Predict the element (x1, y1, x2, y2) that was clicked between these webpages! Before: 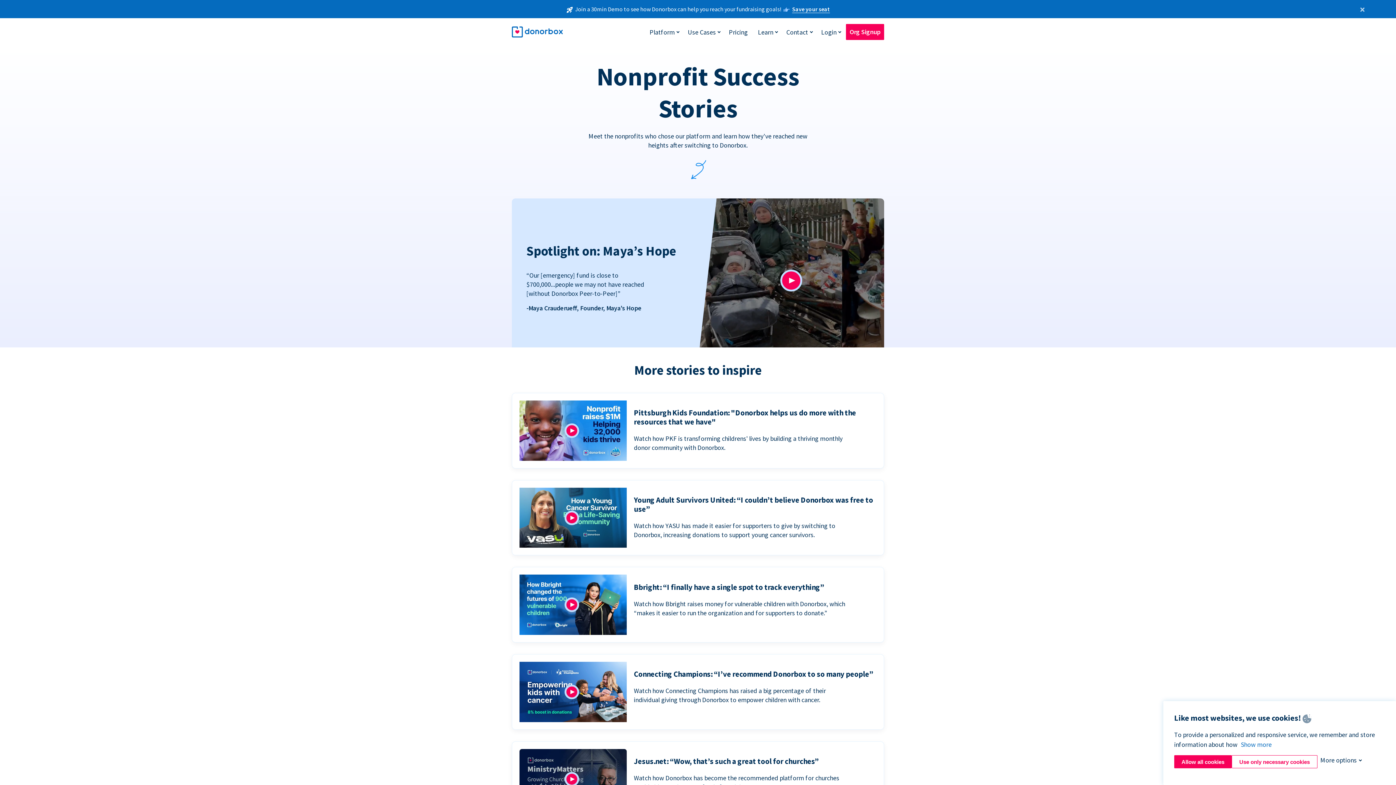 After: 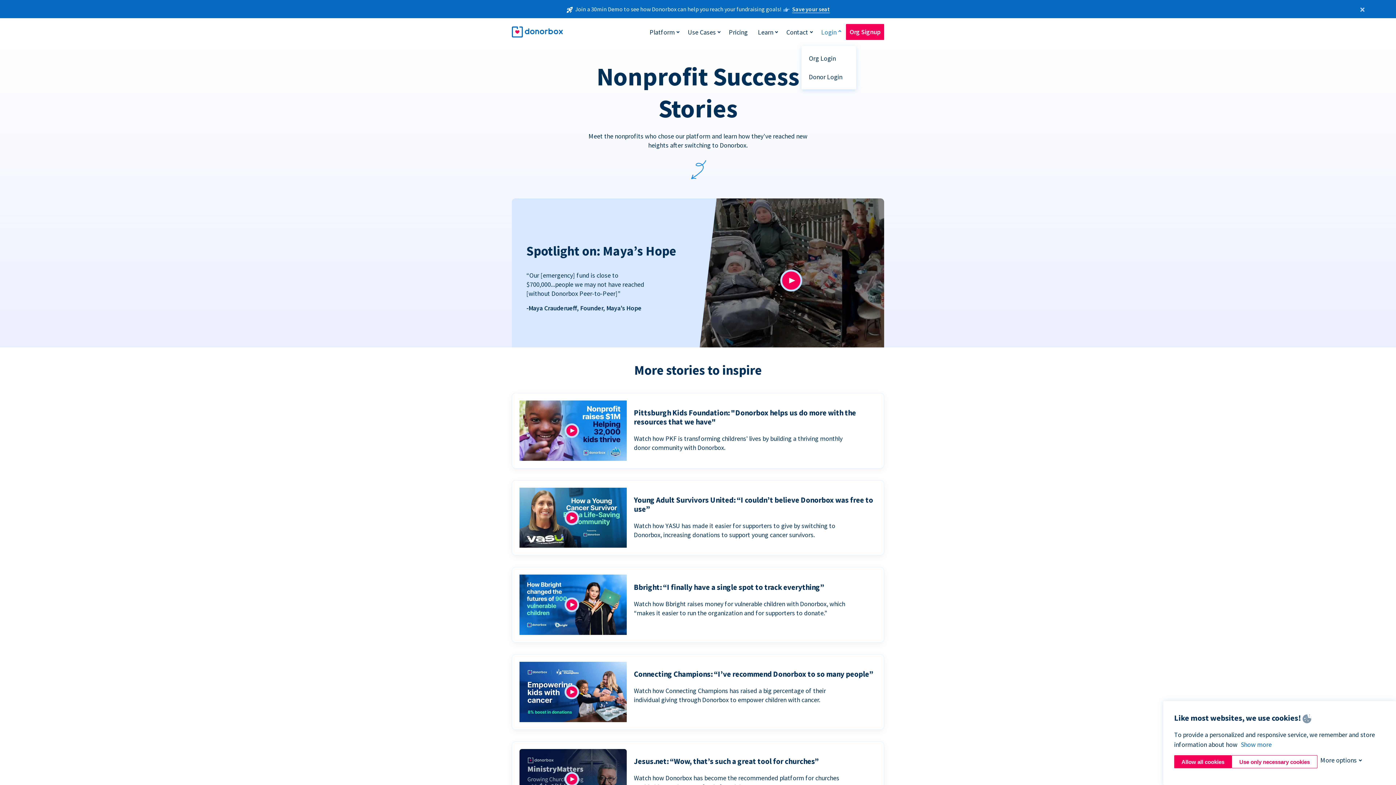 Action: label: Login bbox: (817, 24, 840, 39)